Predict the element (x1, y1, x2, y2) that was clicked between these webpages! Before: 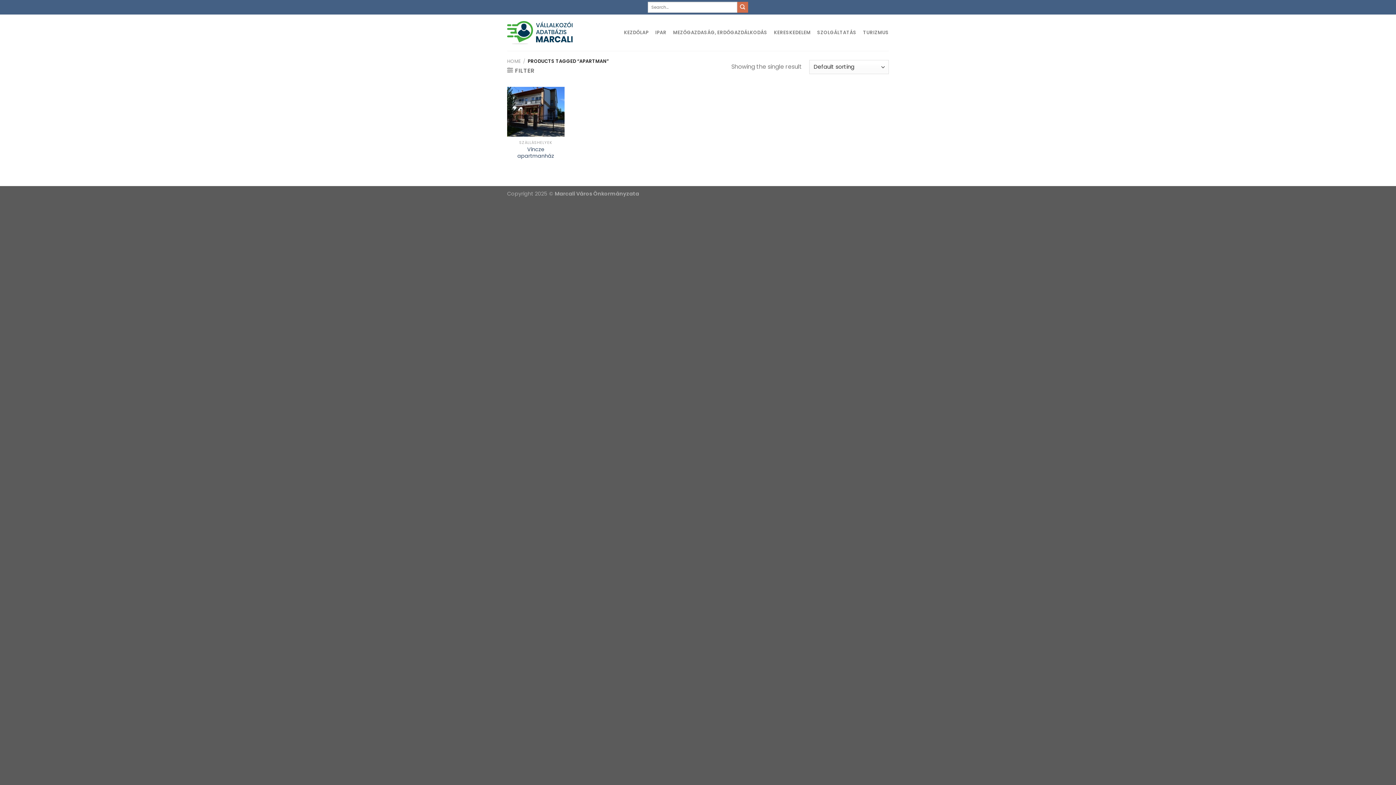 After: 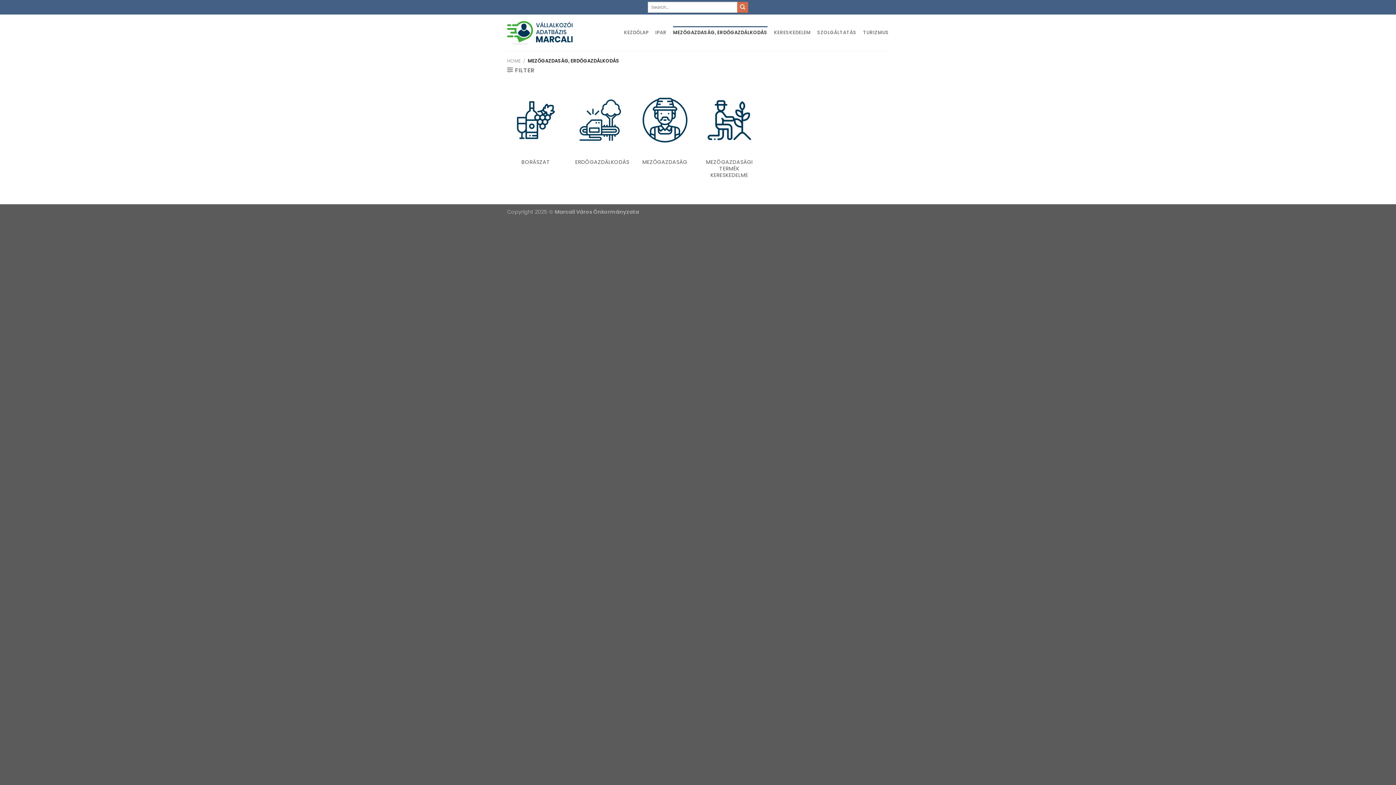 Action: bbox: (673, 26, 767, 39) label: MEZŐGAZDASÁG, ERDŐGAZDÁLKODÁS